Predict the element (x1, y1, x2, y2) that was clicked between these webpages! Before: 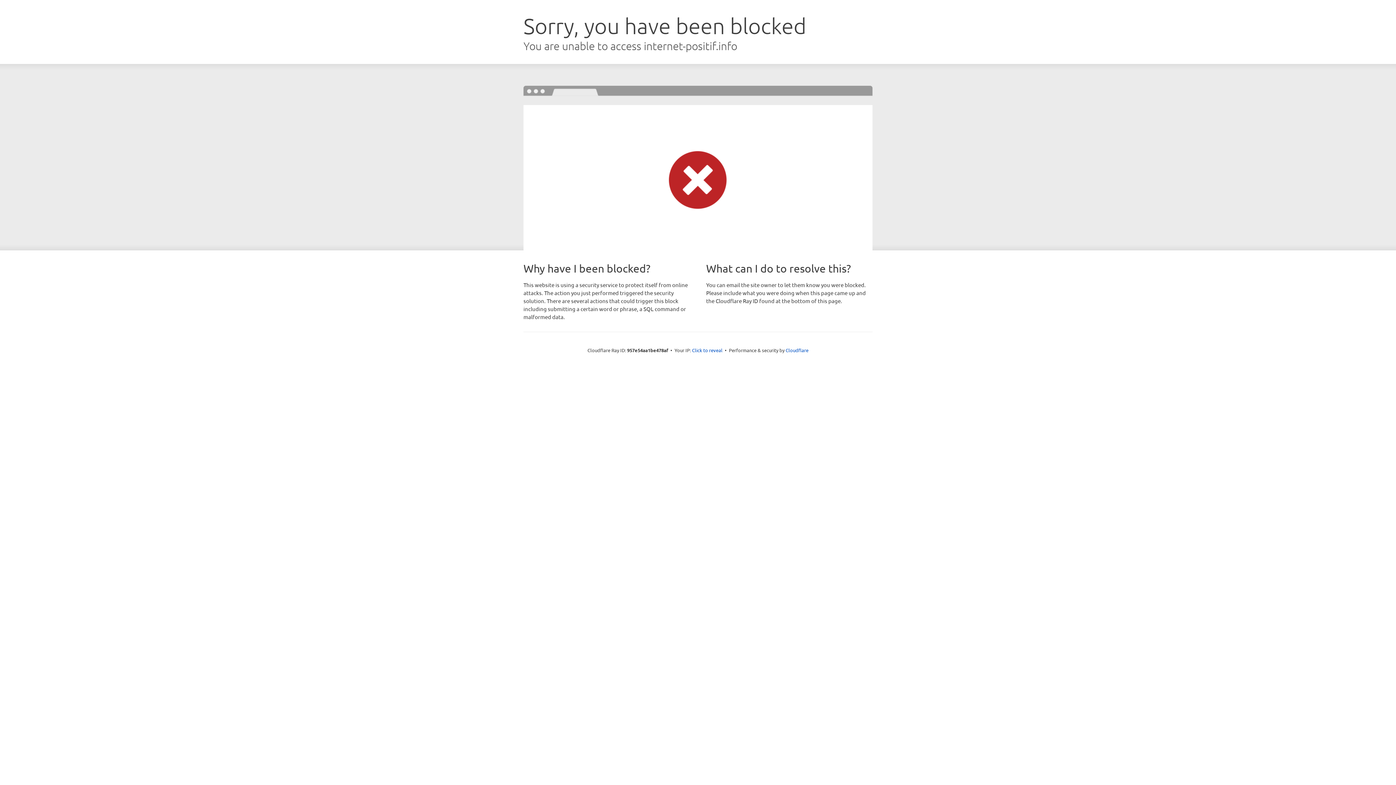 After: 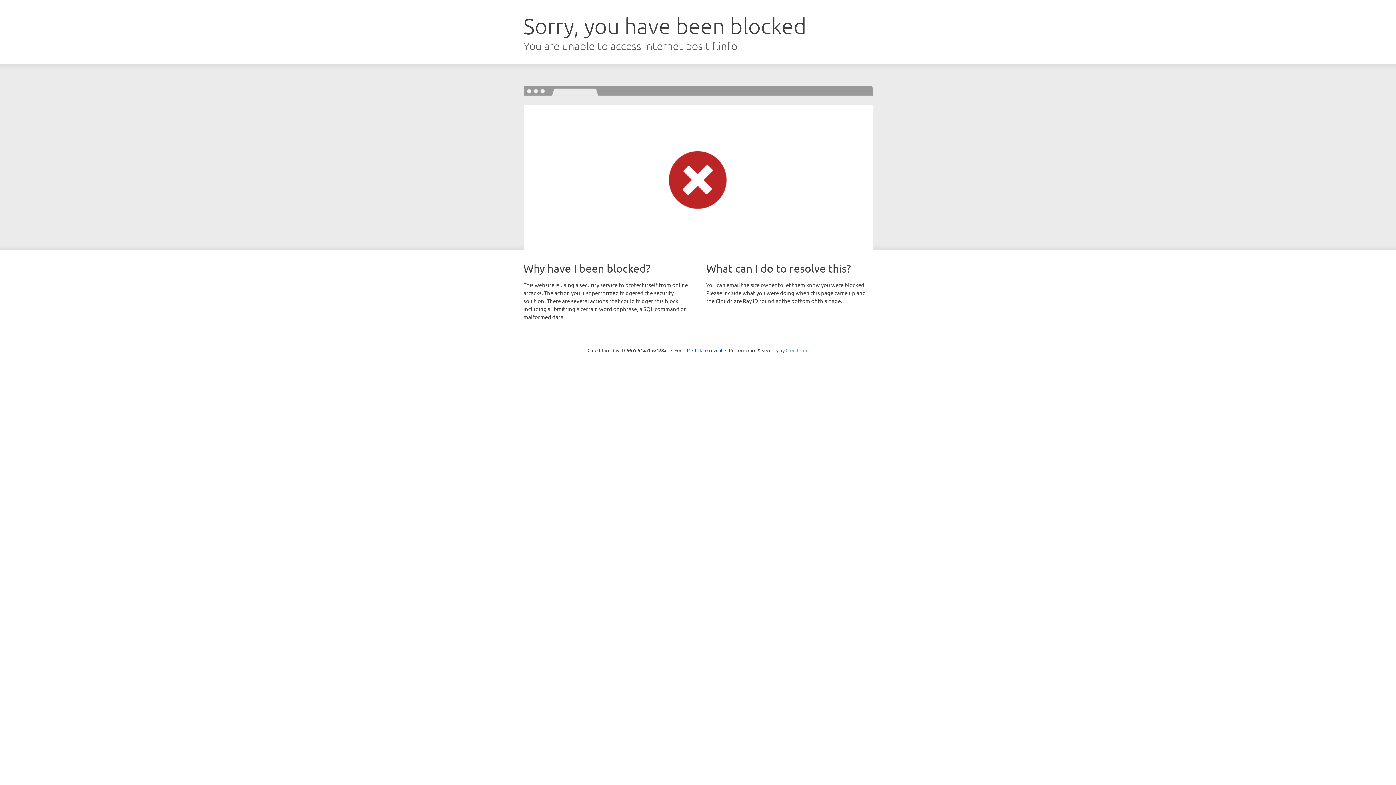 Action: label: Cloudflare bbox: (785, 347, 808, 353)